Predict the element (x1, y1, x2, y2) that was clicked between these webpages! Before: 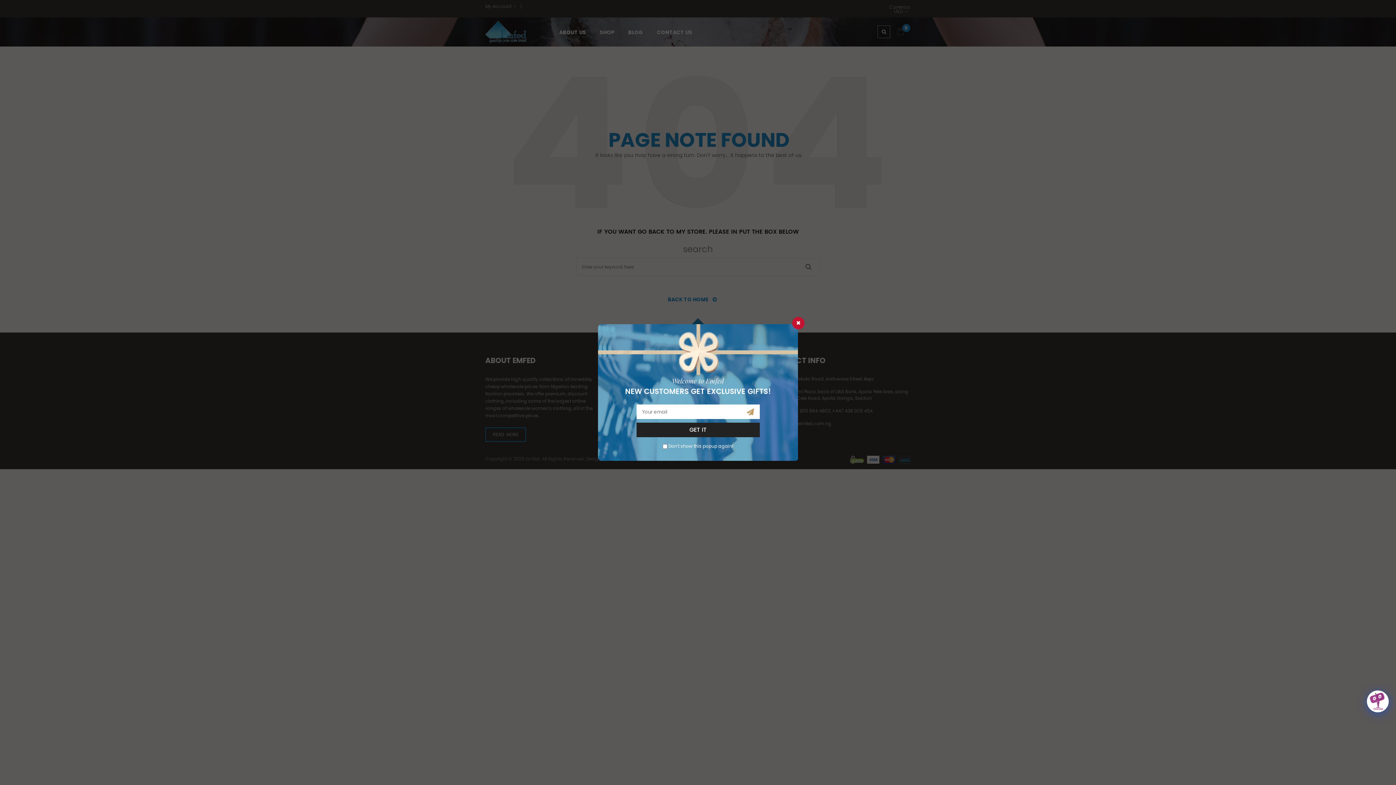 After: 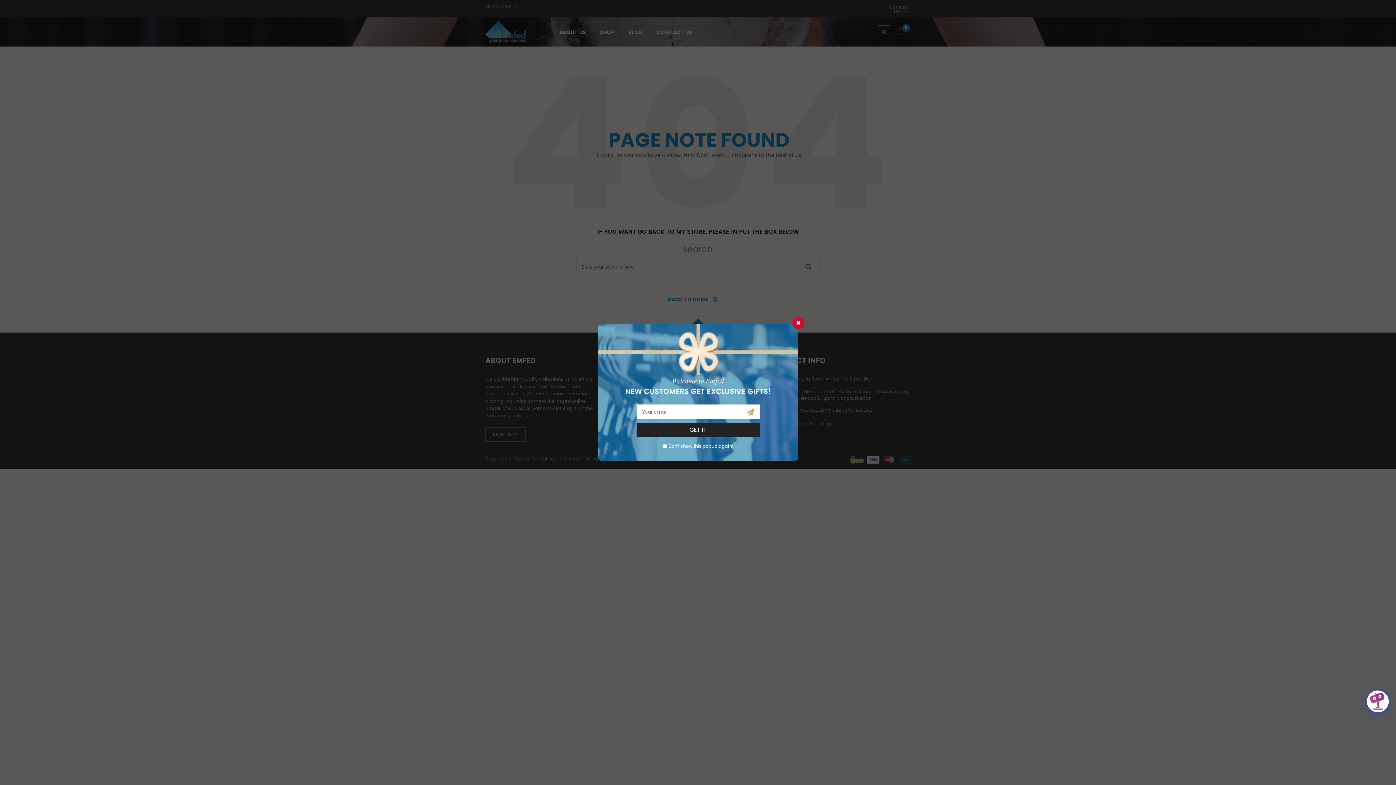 Action: bbox: (740, 404, 759, 419) label: Subscribe